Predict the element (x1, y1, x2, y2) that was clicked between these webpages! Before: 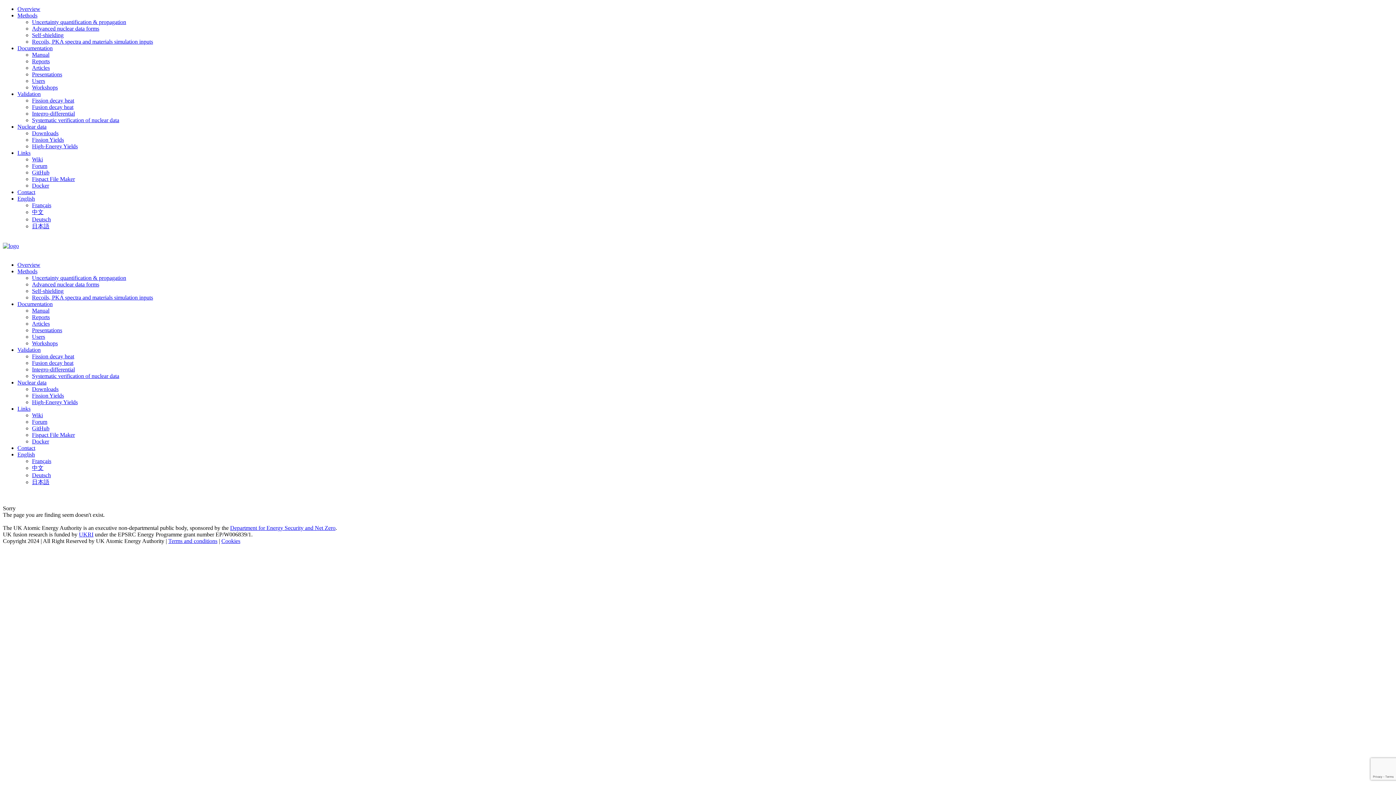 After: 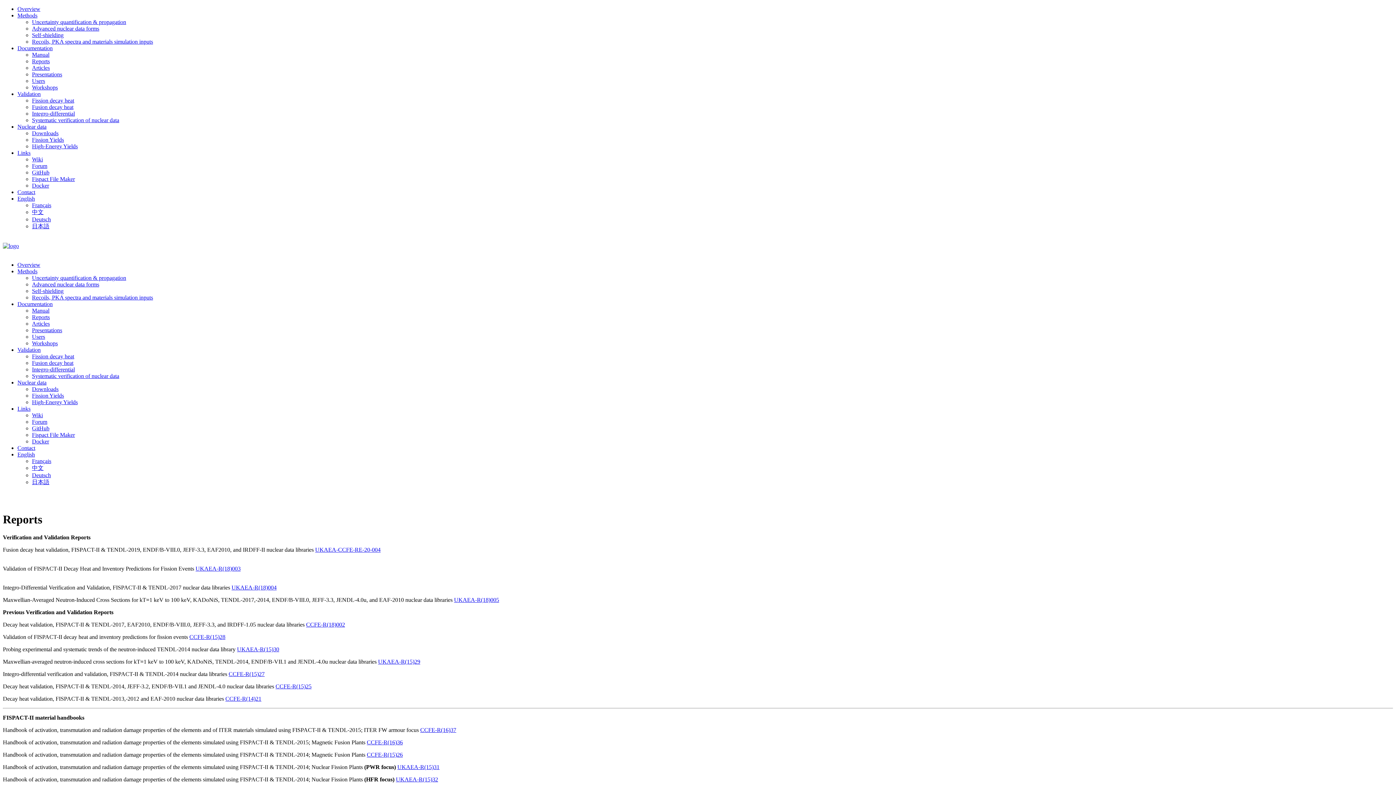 Action: label: Reports bbox: (32, 314, 49, 320)